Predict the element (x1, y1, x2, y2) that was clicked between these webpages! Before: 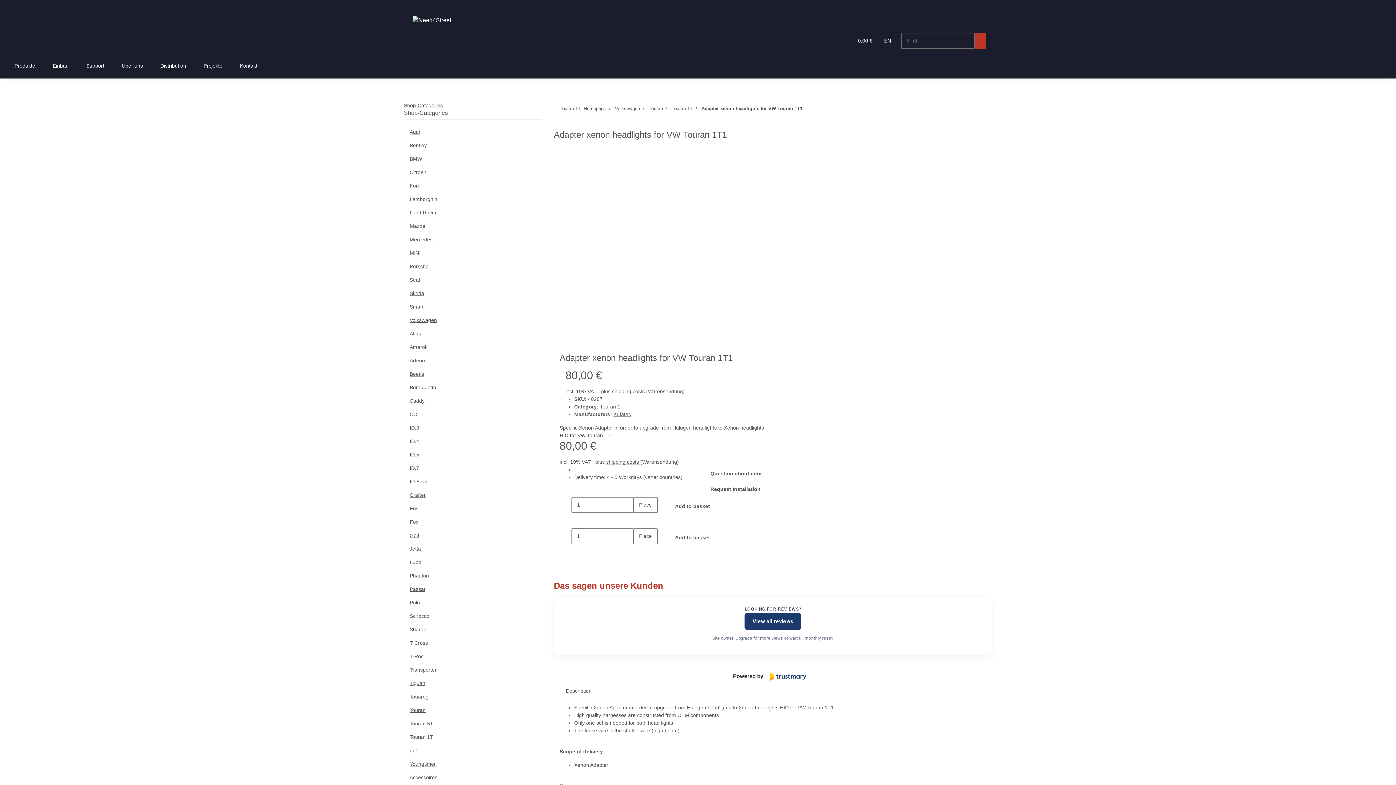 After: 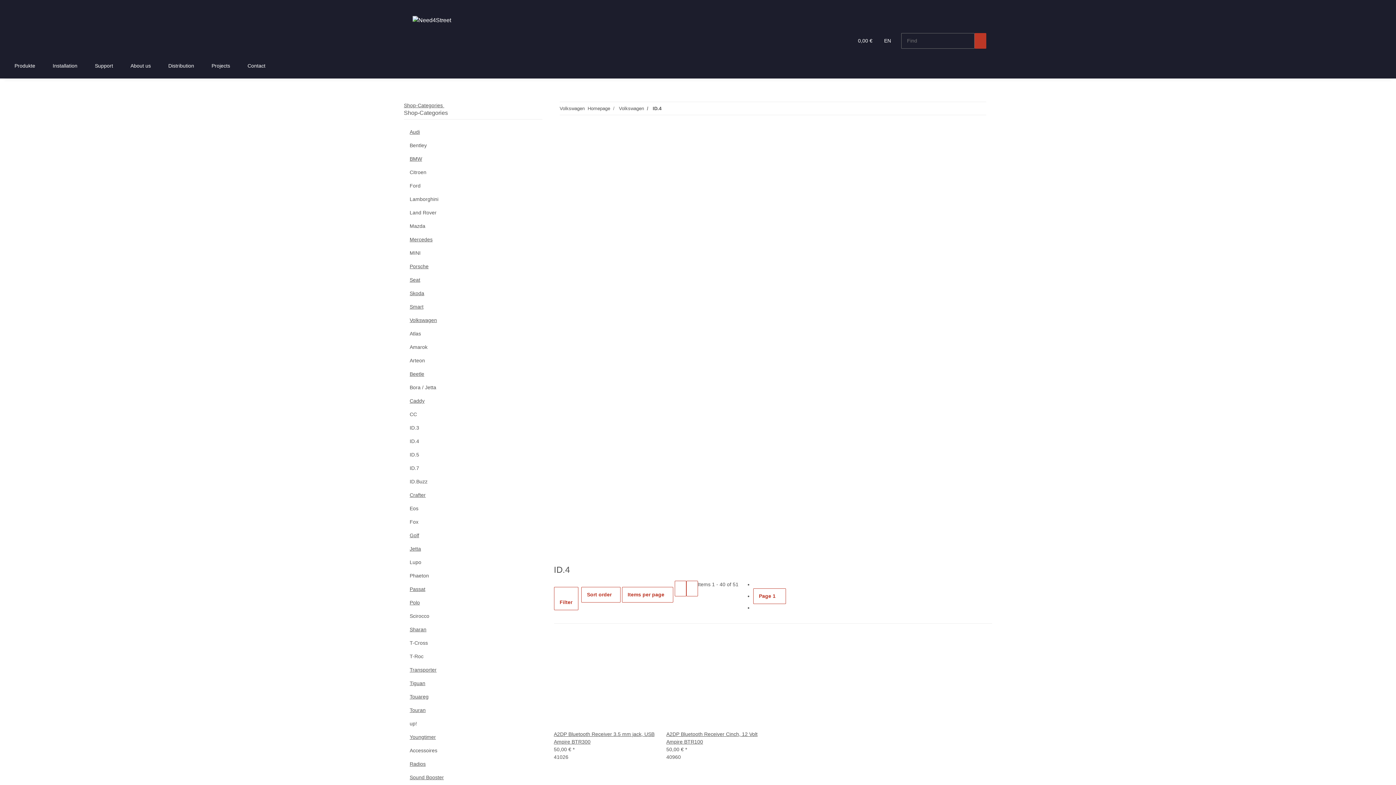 Action: label: ID.4 bbox: (404, 434, 542, 448)